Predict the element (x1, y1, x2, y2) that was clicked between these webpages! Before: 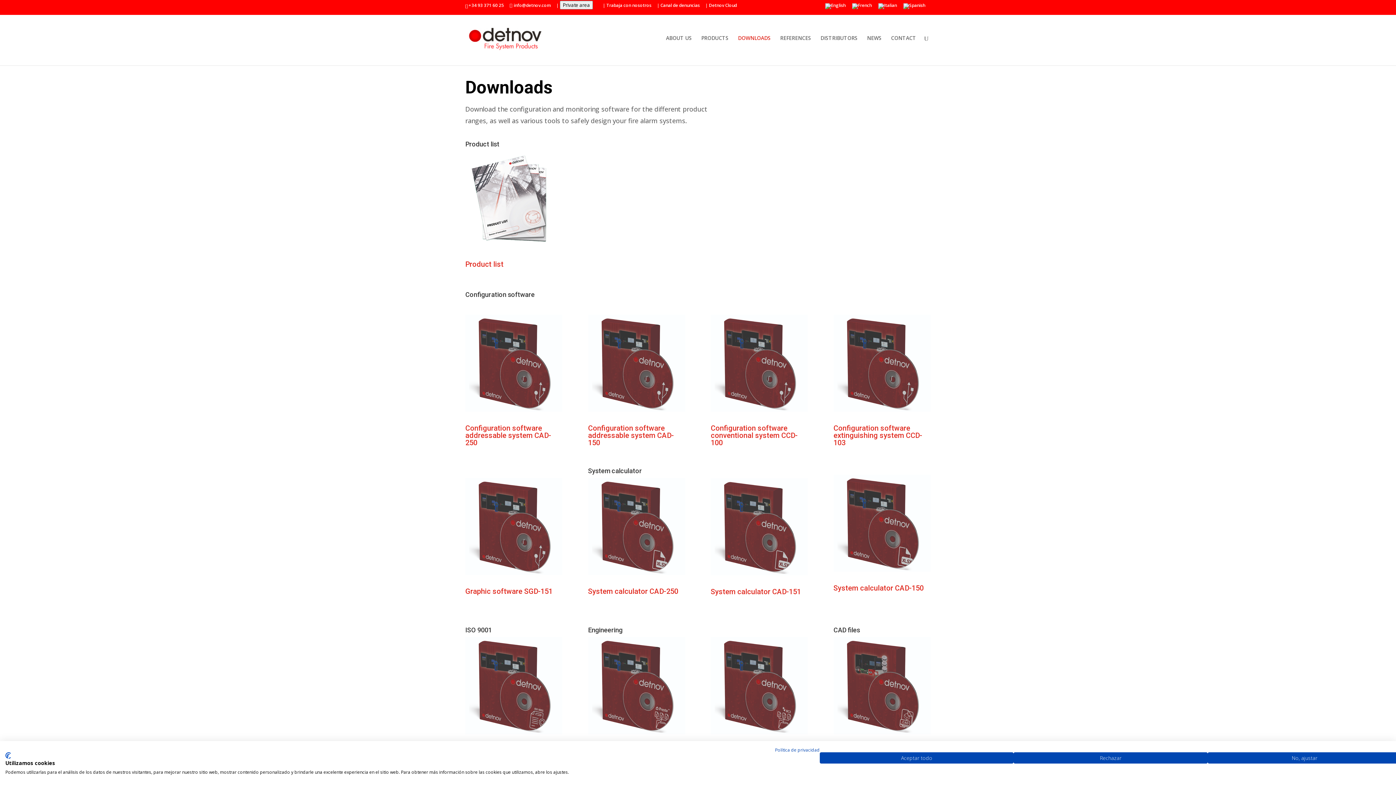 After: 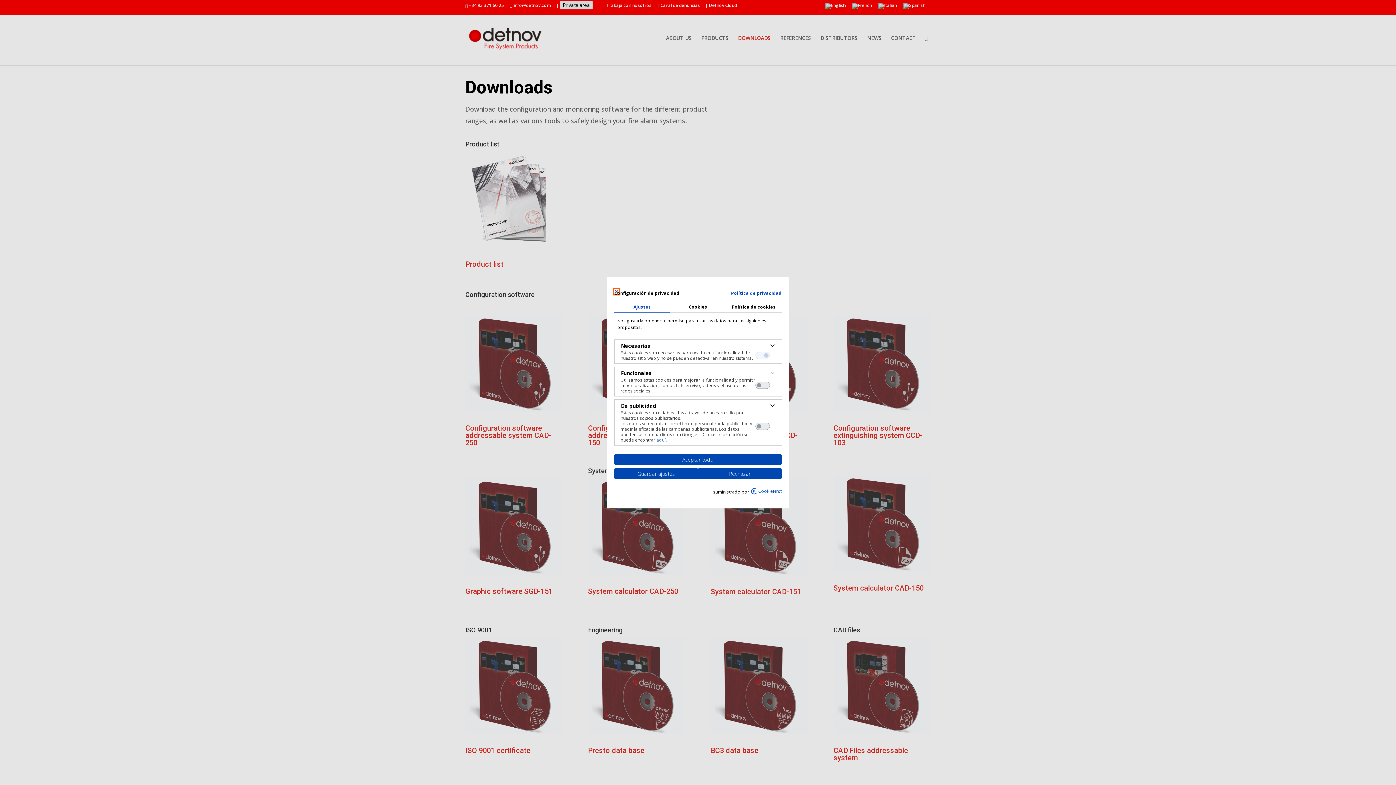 Action: bbox: (1207, 752, 1401, 764) label: Ajuste las preferencias de cookie 